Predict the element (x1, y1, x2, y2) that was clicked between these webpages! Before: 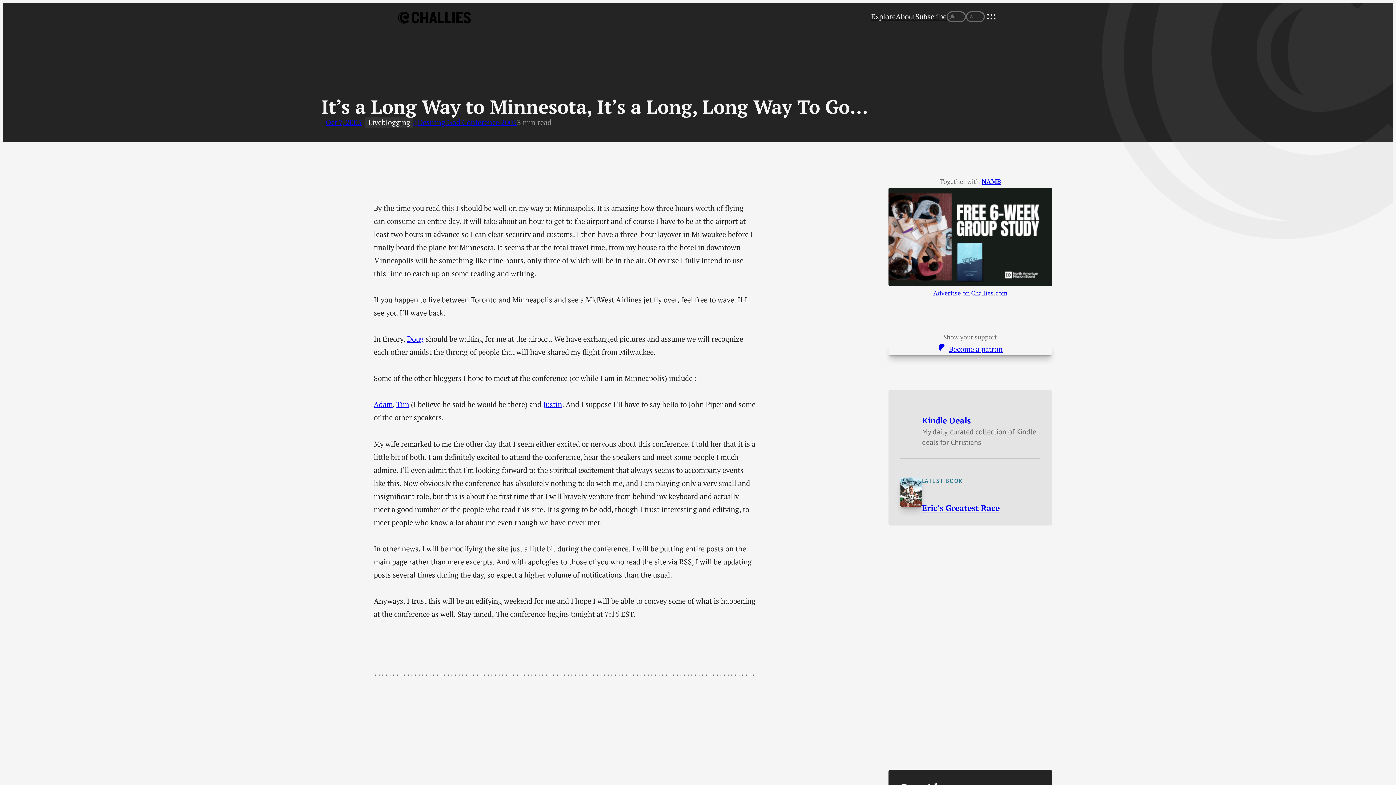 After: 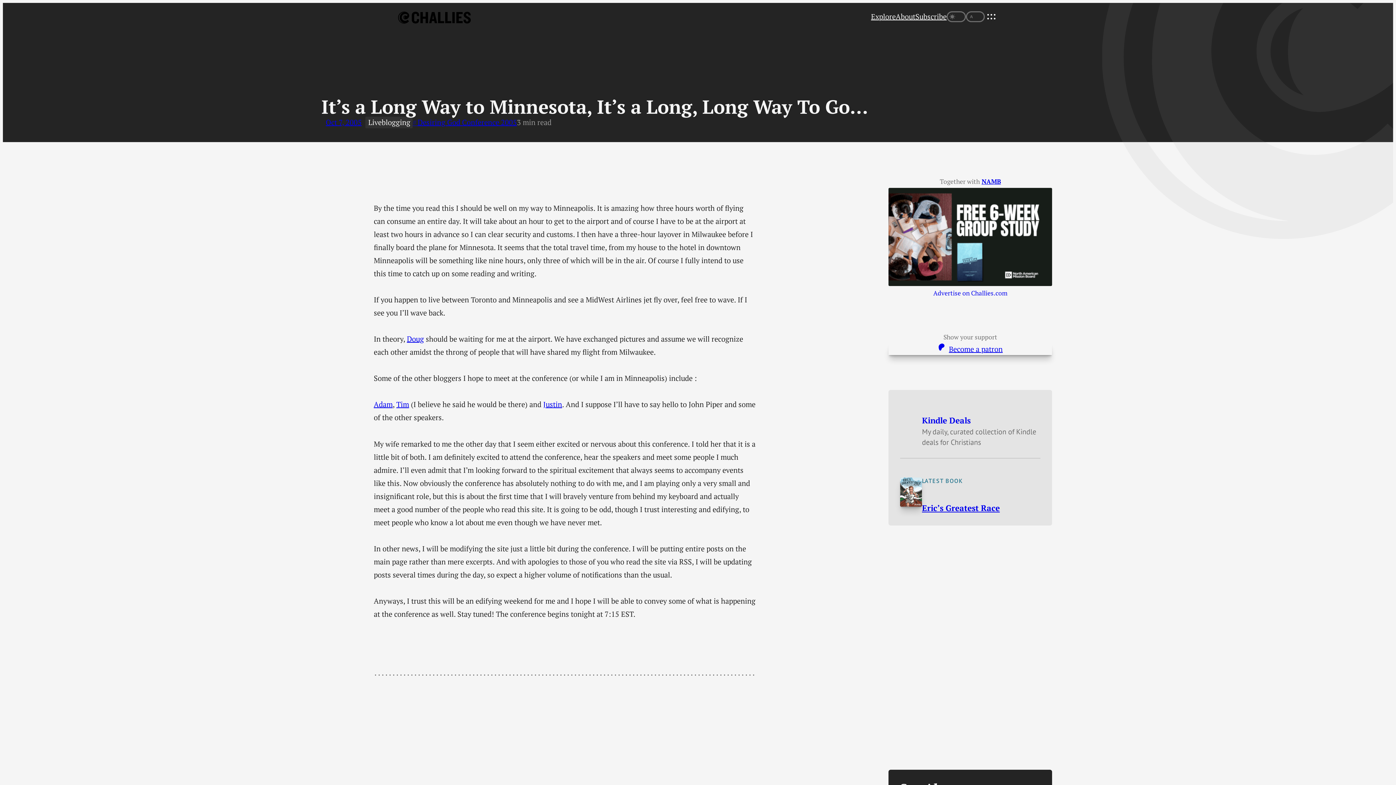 Action: label: Adam bbox: (373, 400, 392, 409)